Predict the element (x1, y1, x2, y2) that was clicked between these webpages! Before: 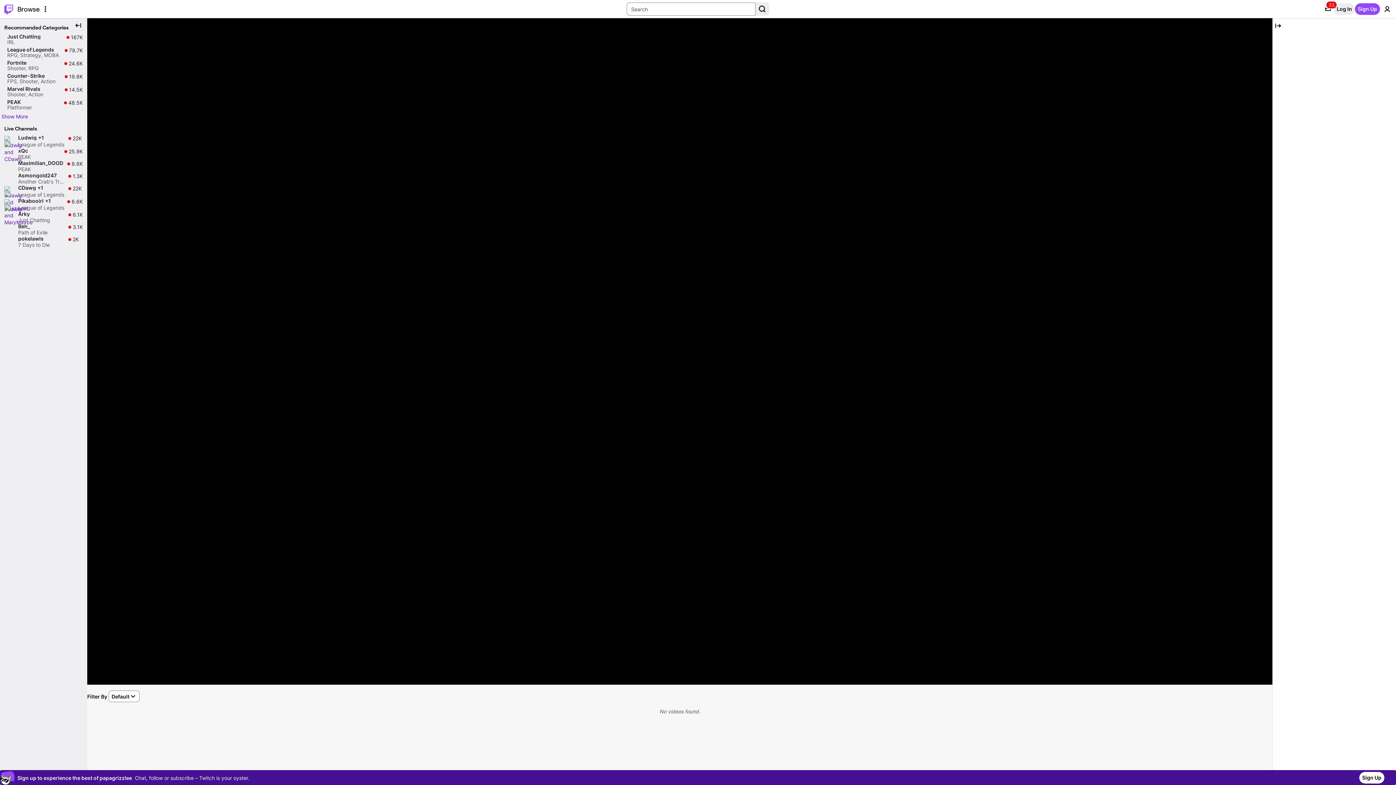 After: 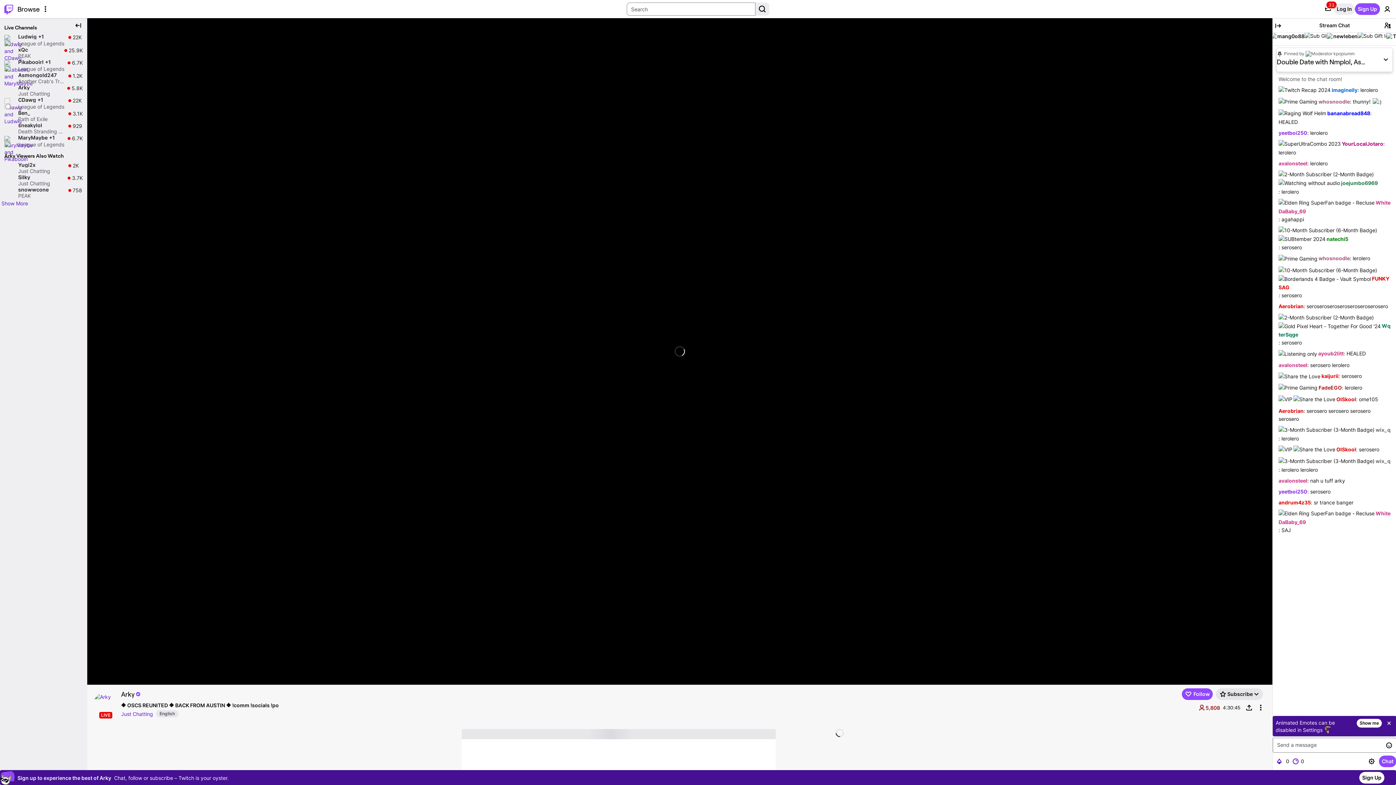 Action: label: Arky

Just Chatting

Live

6.1K

6.1K viewers bbox: (1, 211, 85, 223)